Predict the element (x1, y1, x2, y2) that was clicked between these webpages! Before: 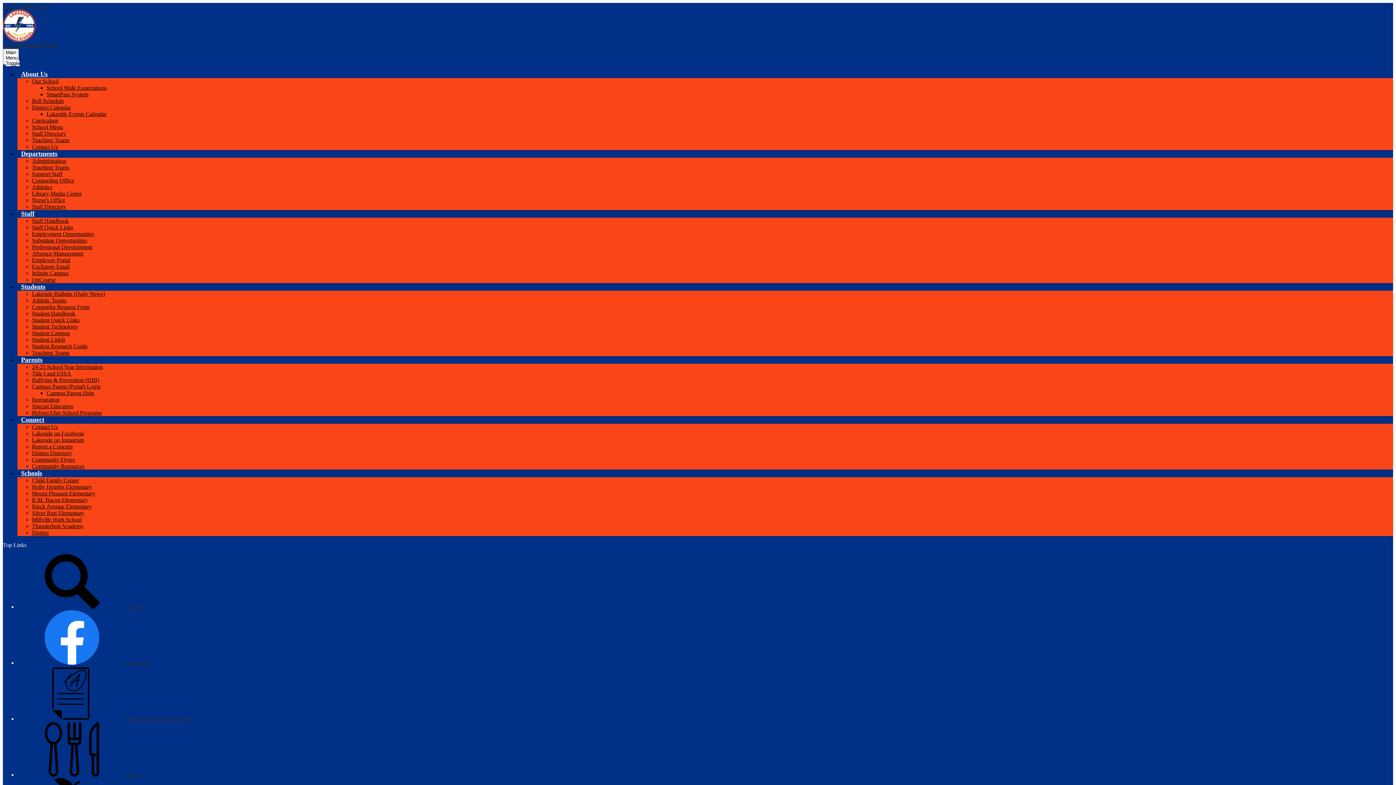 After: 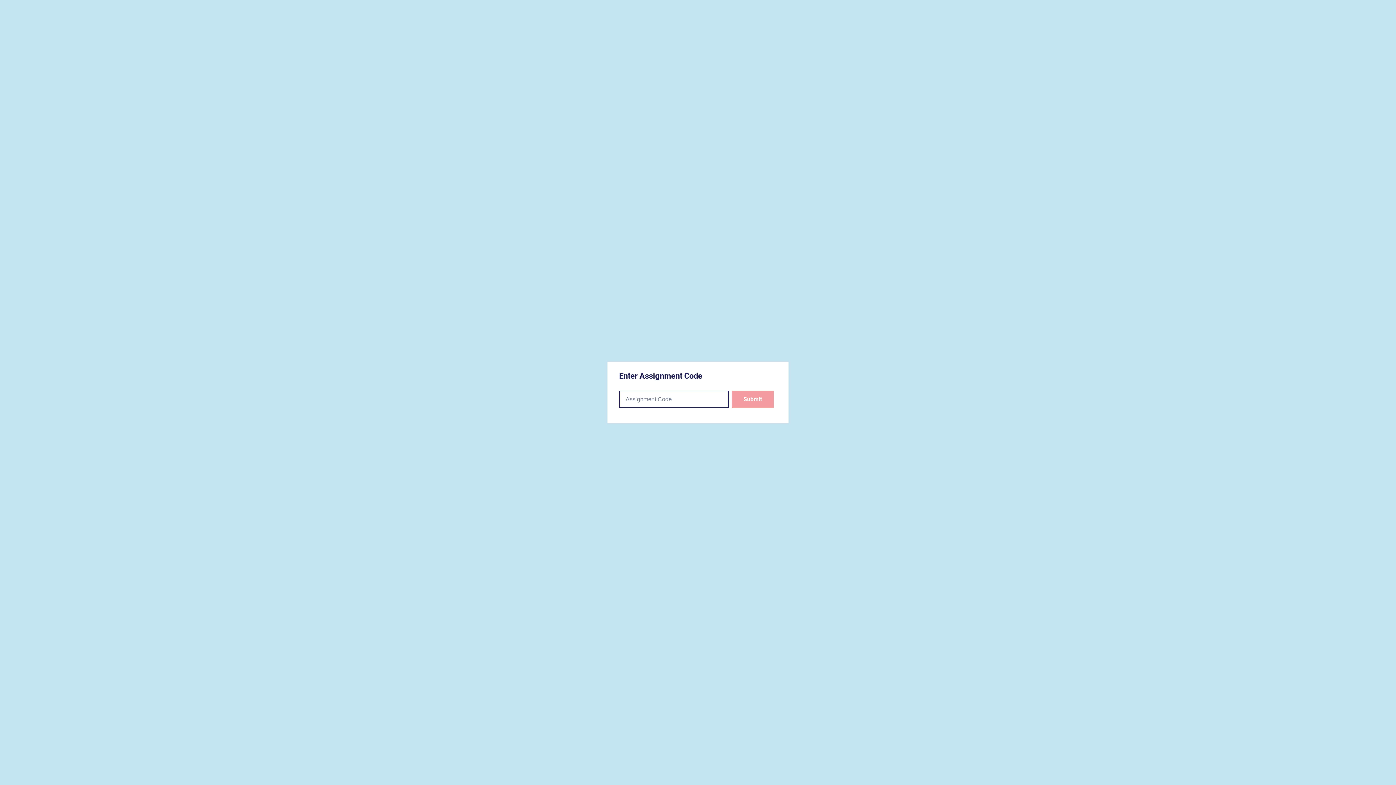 Action: label: Student LinkIt bbox: (32, 336, 65, 342)